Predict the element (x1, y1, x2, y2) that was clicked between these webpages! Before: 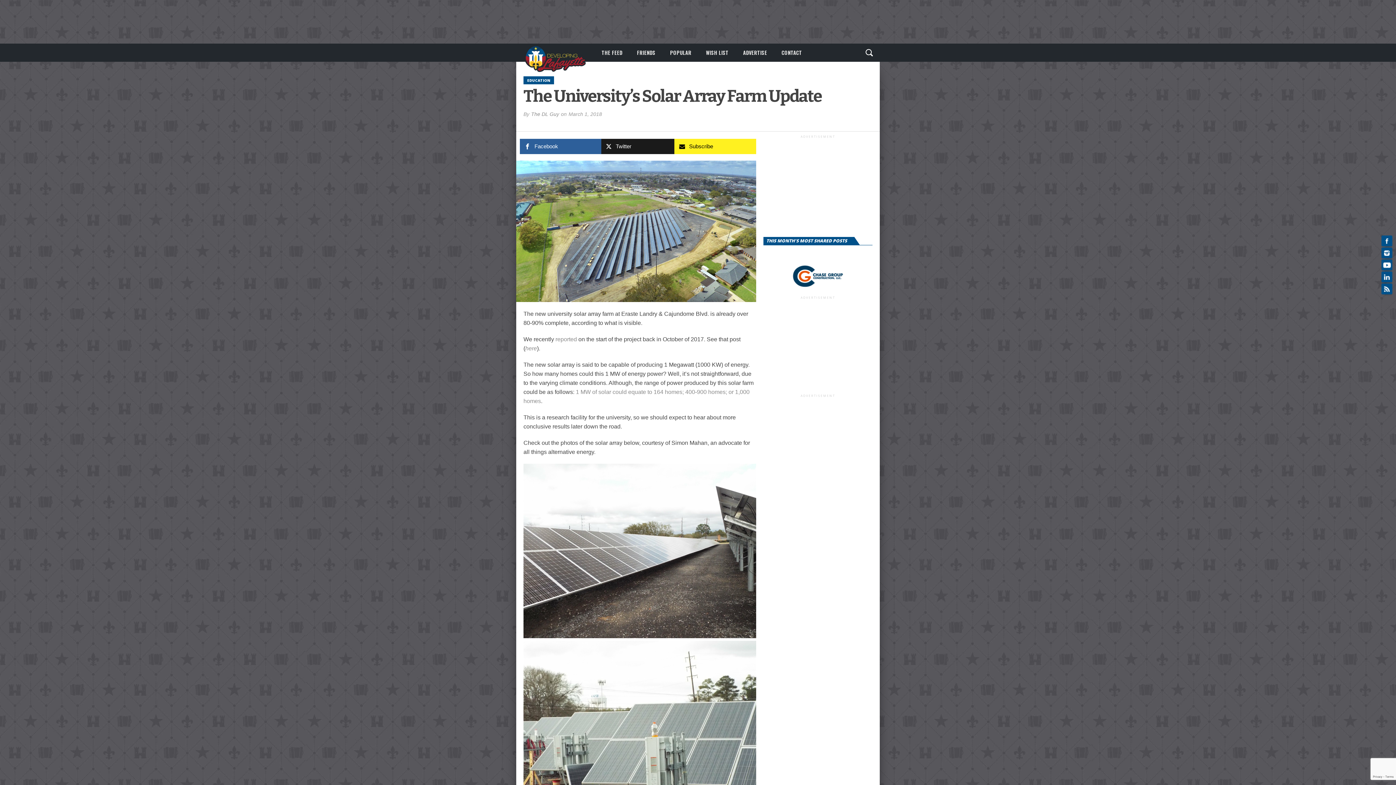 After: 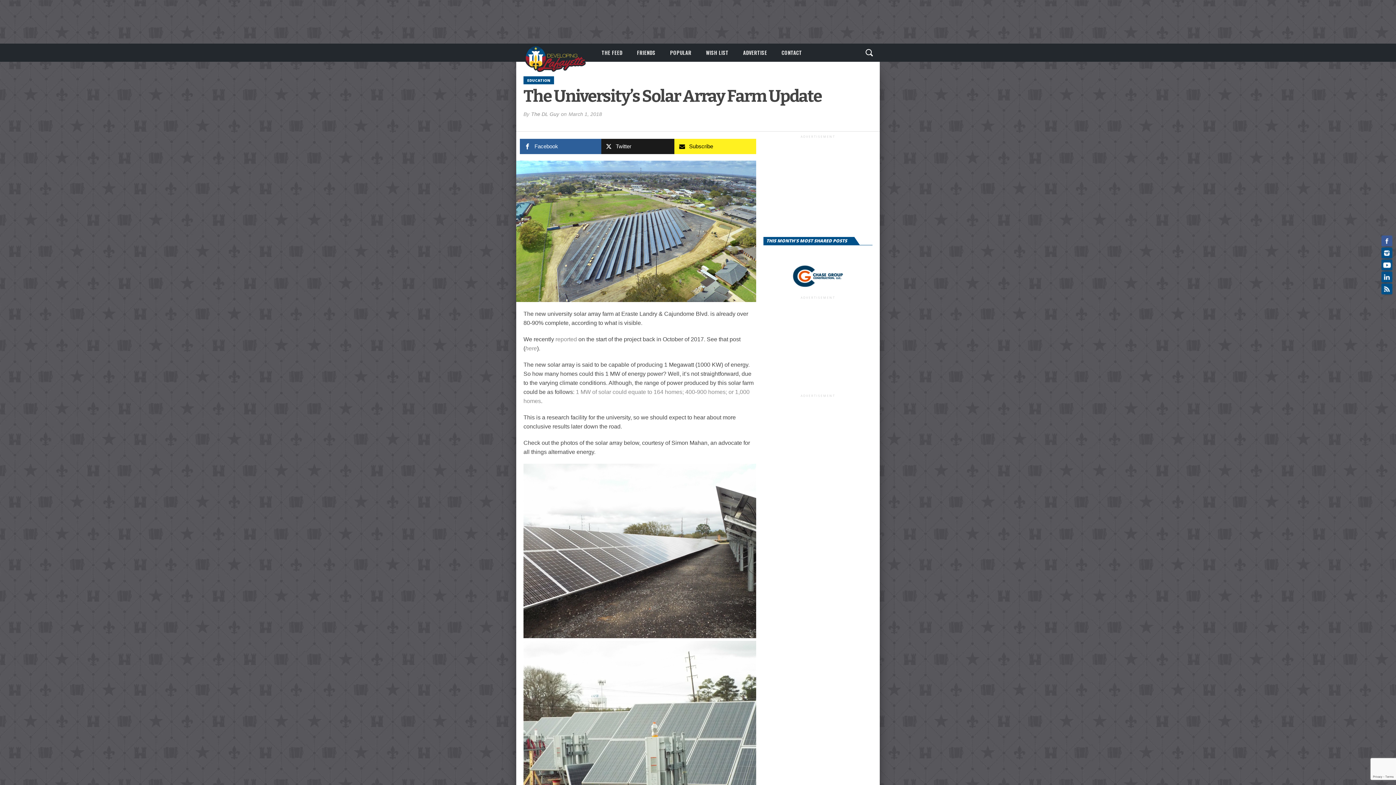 Action: bbox: (1381, 235, 1392, 246)